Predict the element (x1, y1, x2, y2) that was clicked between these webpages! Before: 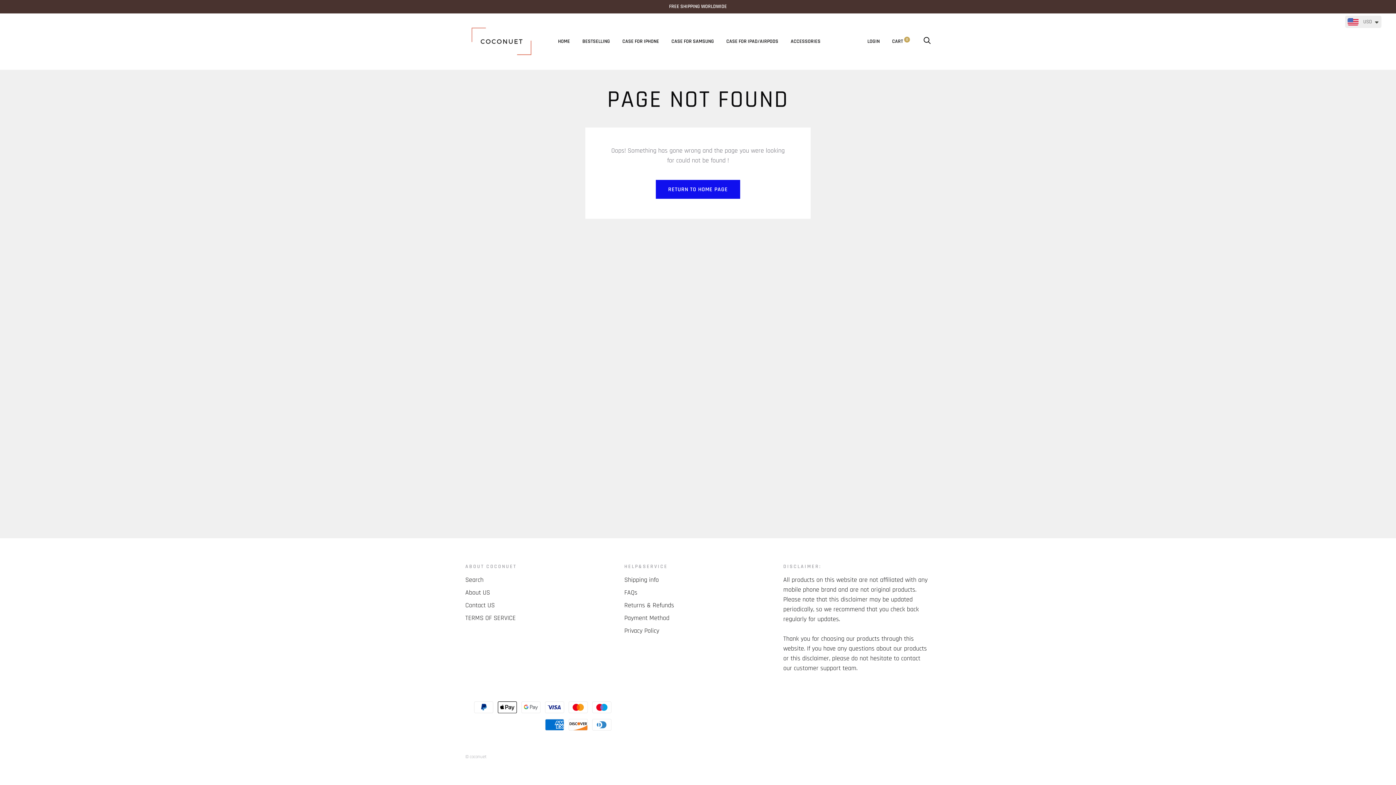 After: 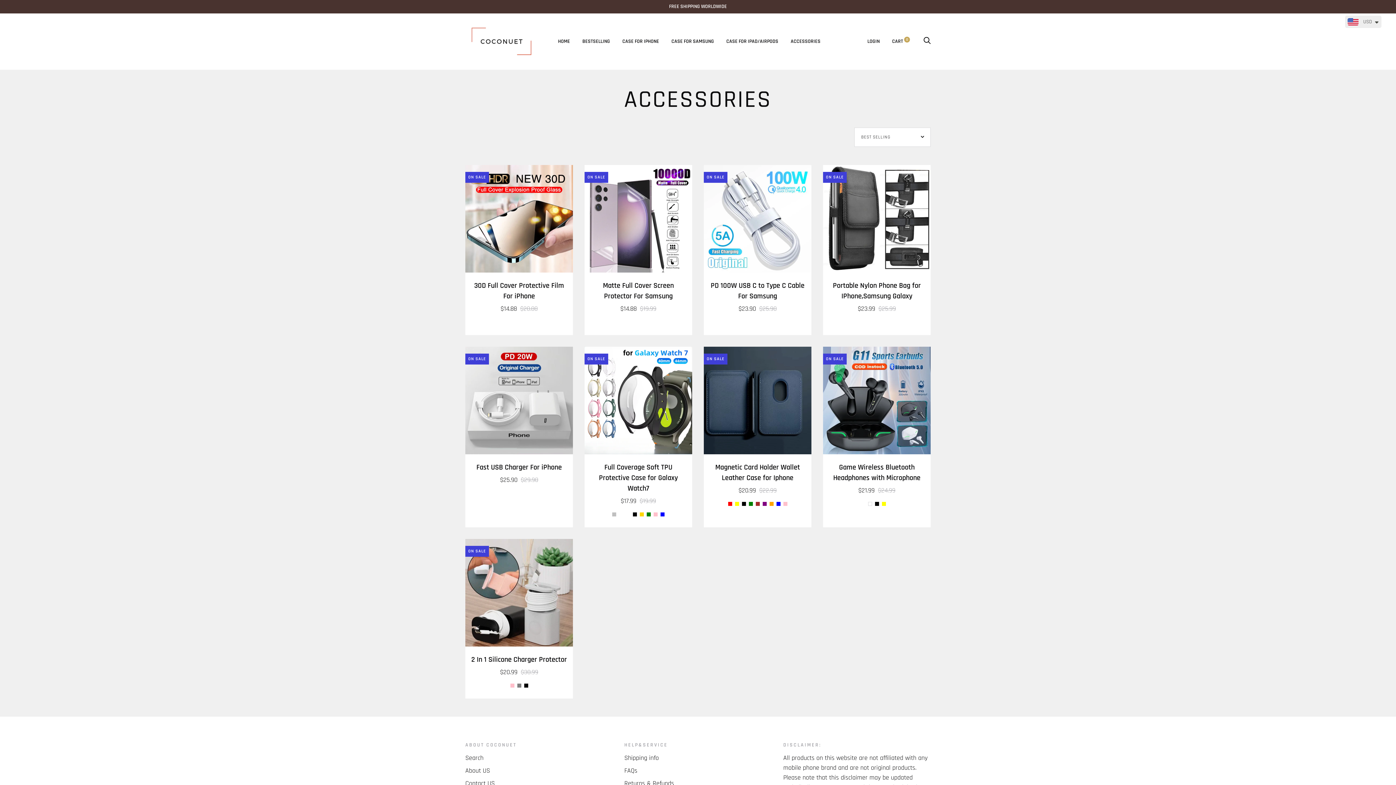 Action: bbox: (790, 38, 820, 44) label: ACCESSORIES